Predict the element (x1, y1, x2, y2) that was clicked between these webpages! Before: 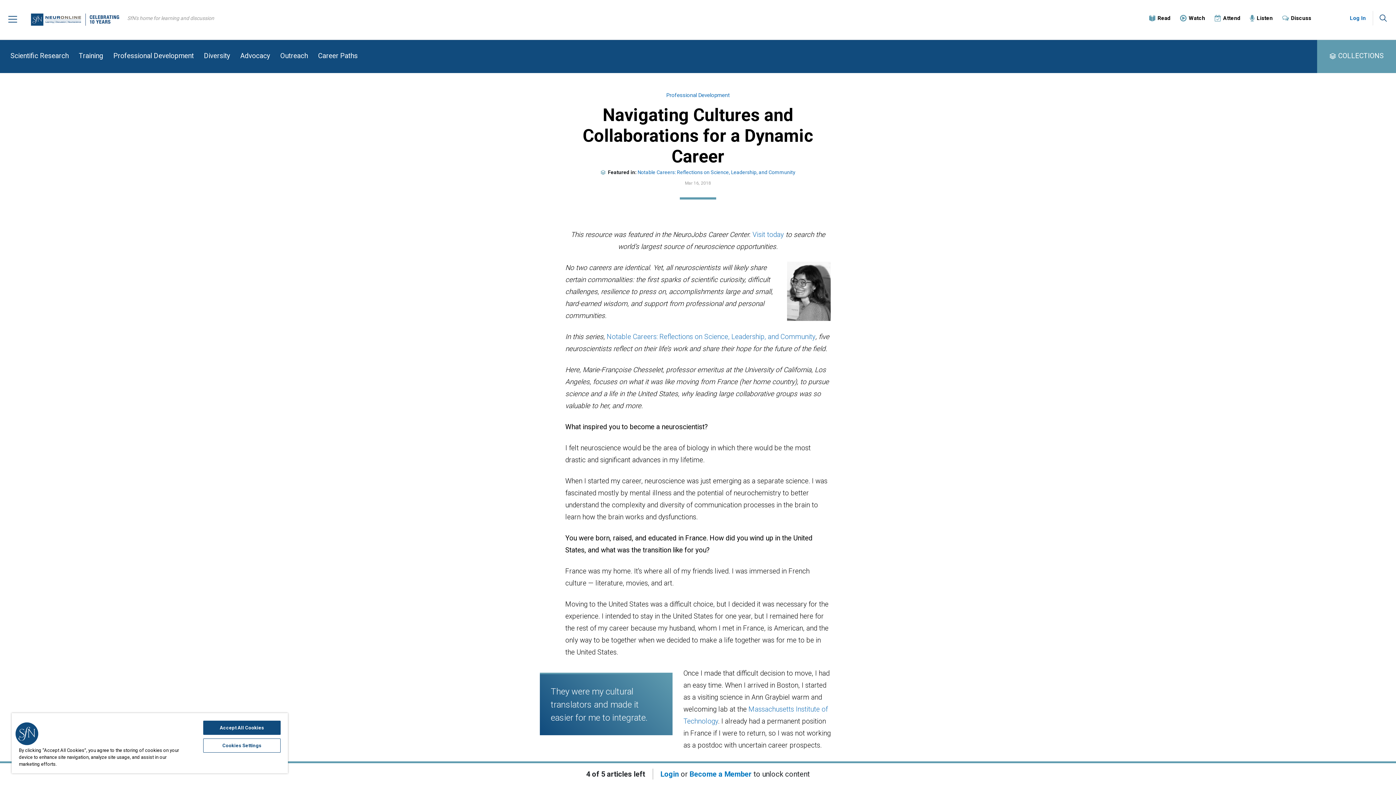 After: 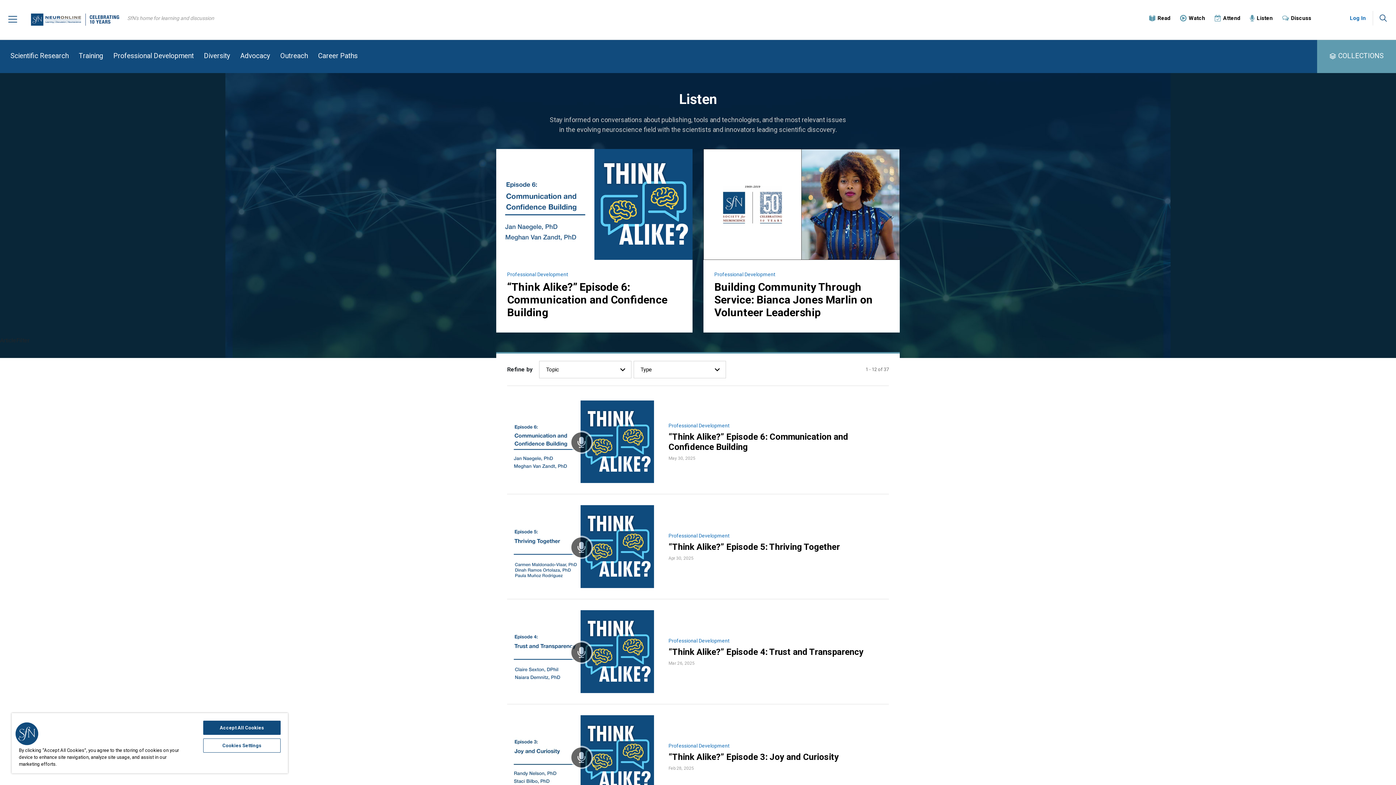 Action: bbox: (1245, 10, 1277, 26) label: Listen